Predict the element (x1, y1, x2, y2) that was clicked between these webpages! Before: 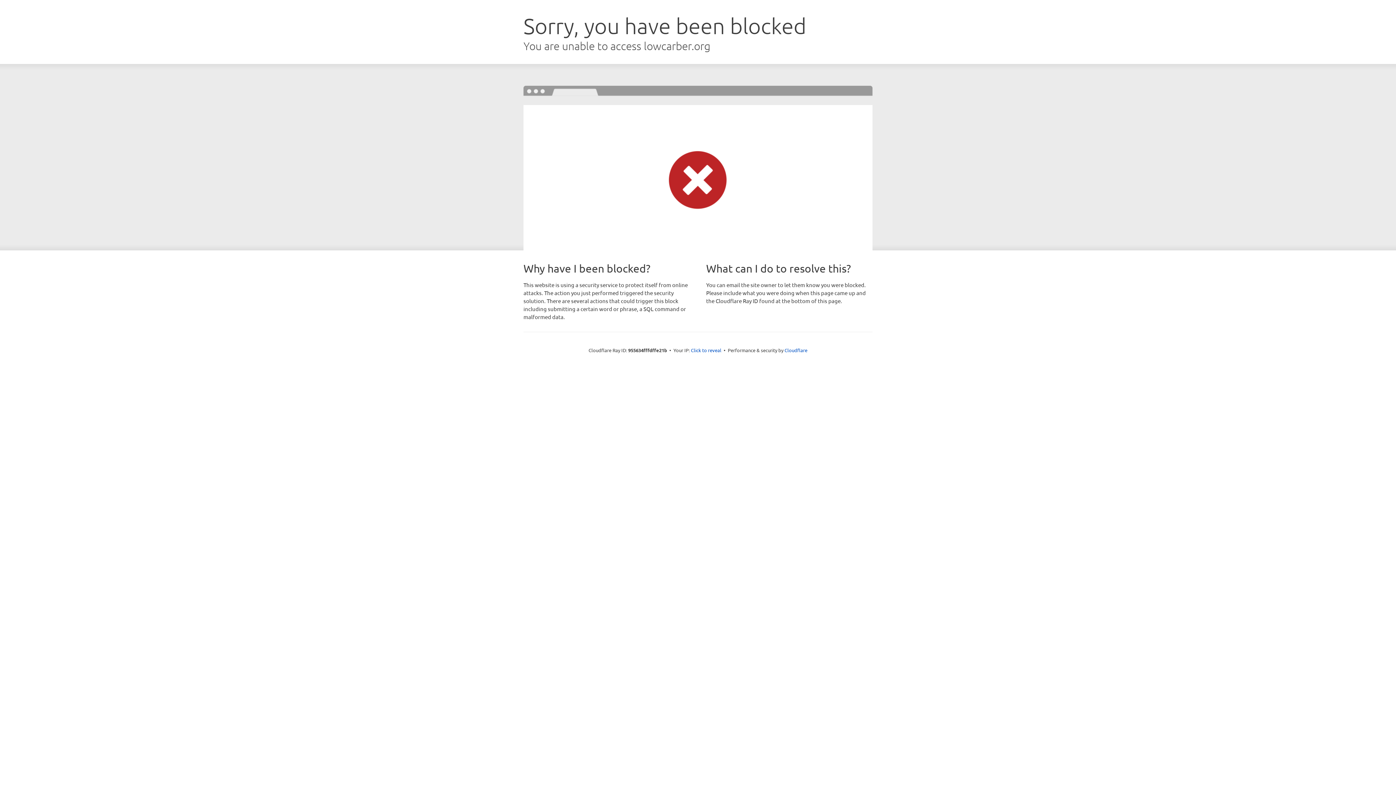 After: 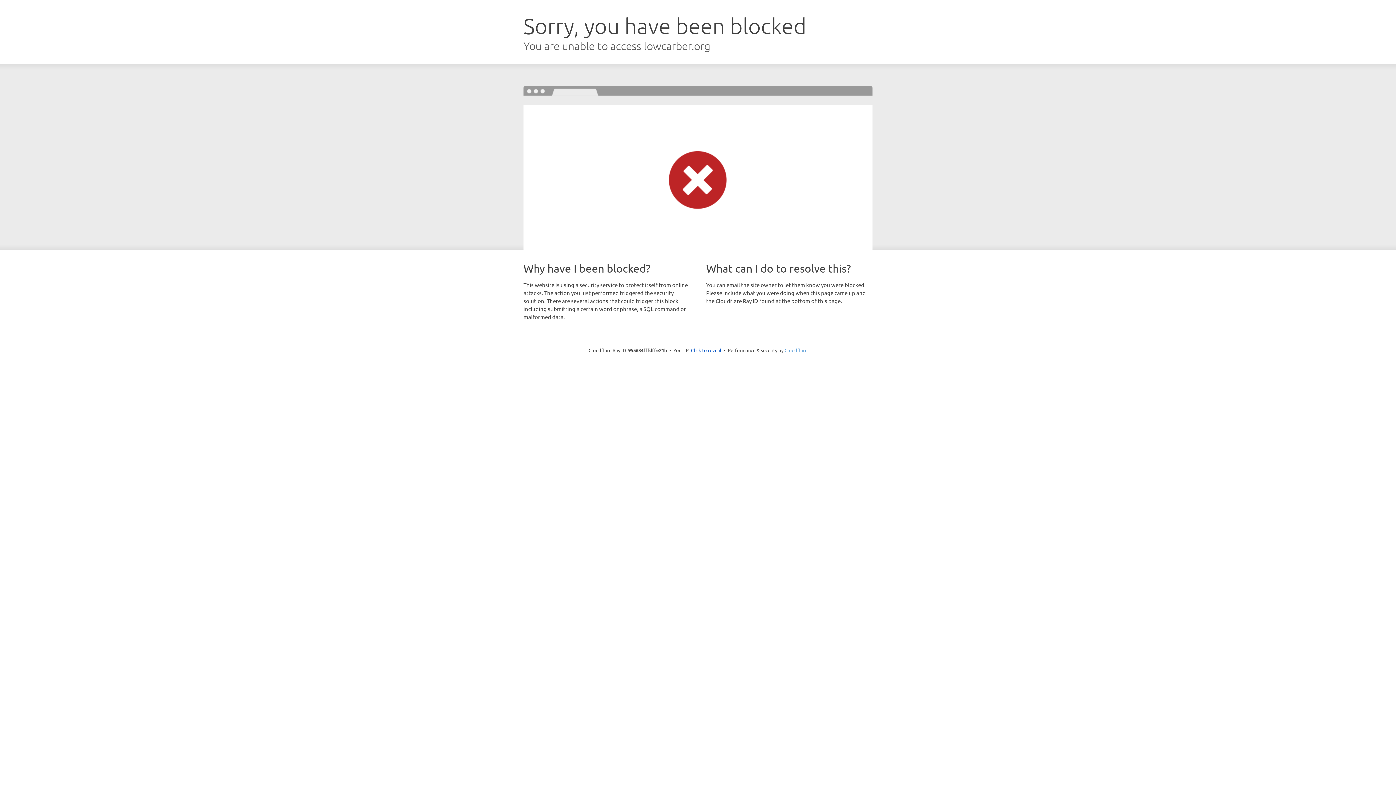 Action: bbox: (784, 347, 807, 353) label: Cloudflare